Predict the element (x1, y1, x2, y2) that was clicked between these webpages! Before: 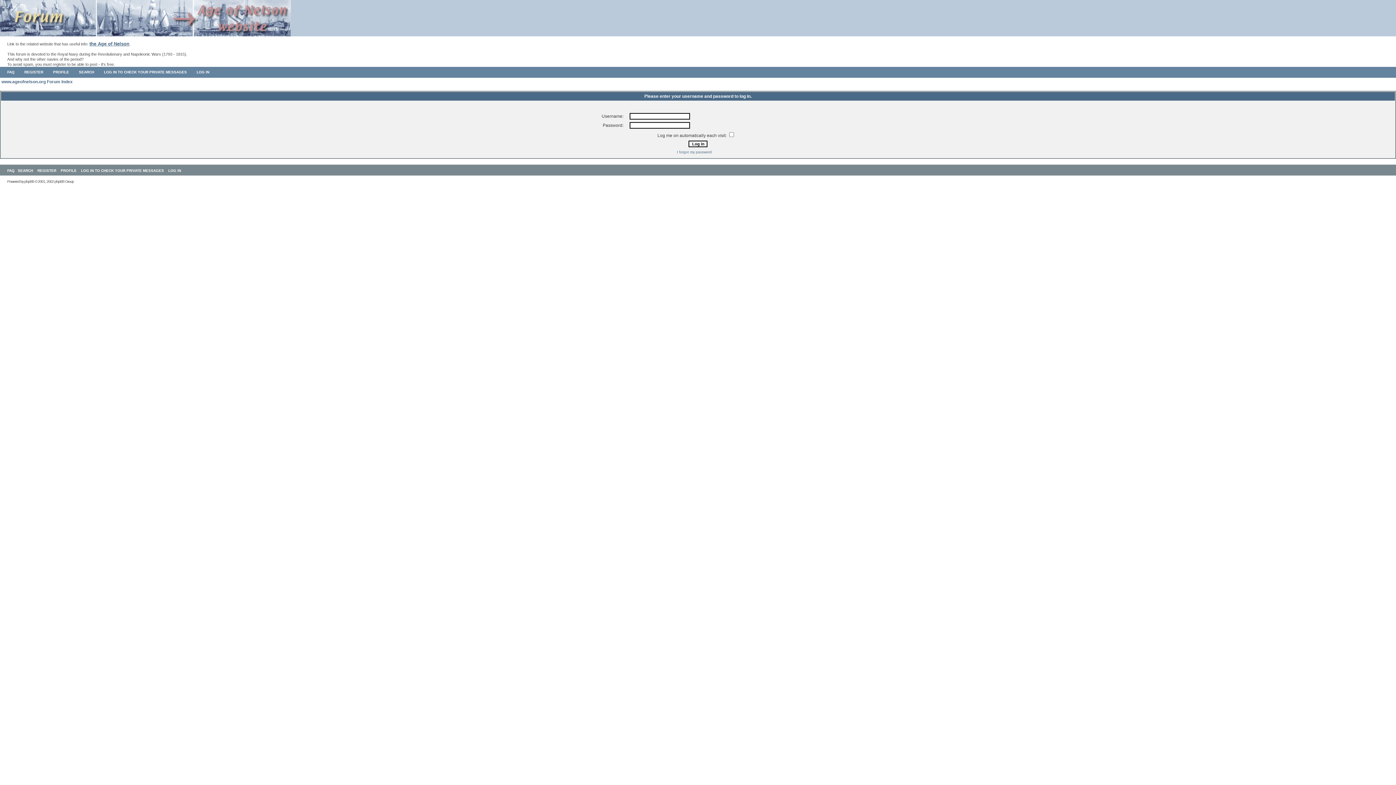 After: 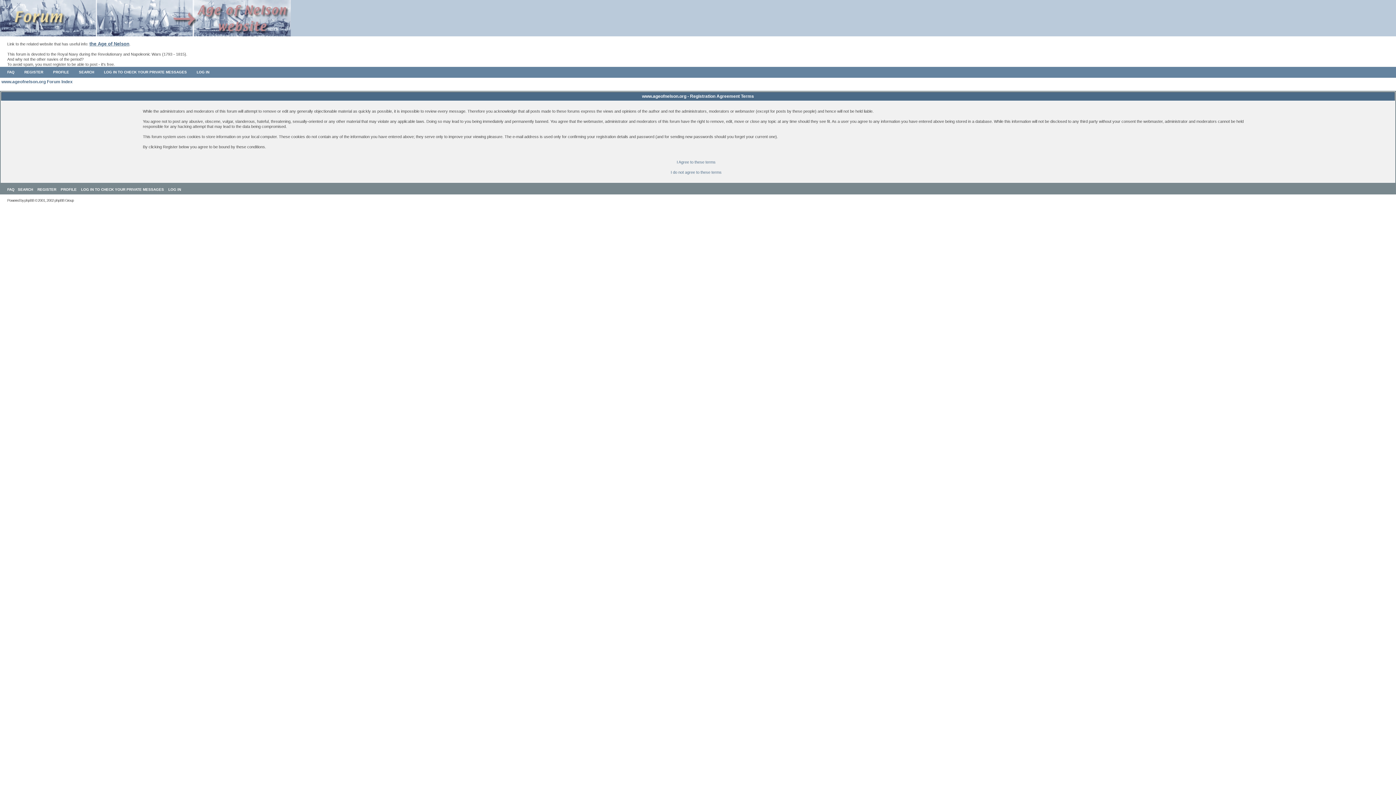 Action: bbox: (24, 70, 43, 74) label: REGISTER